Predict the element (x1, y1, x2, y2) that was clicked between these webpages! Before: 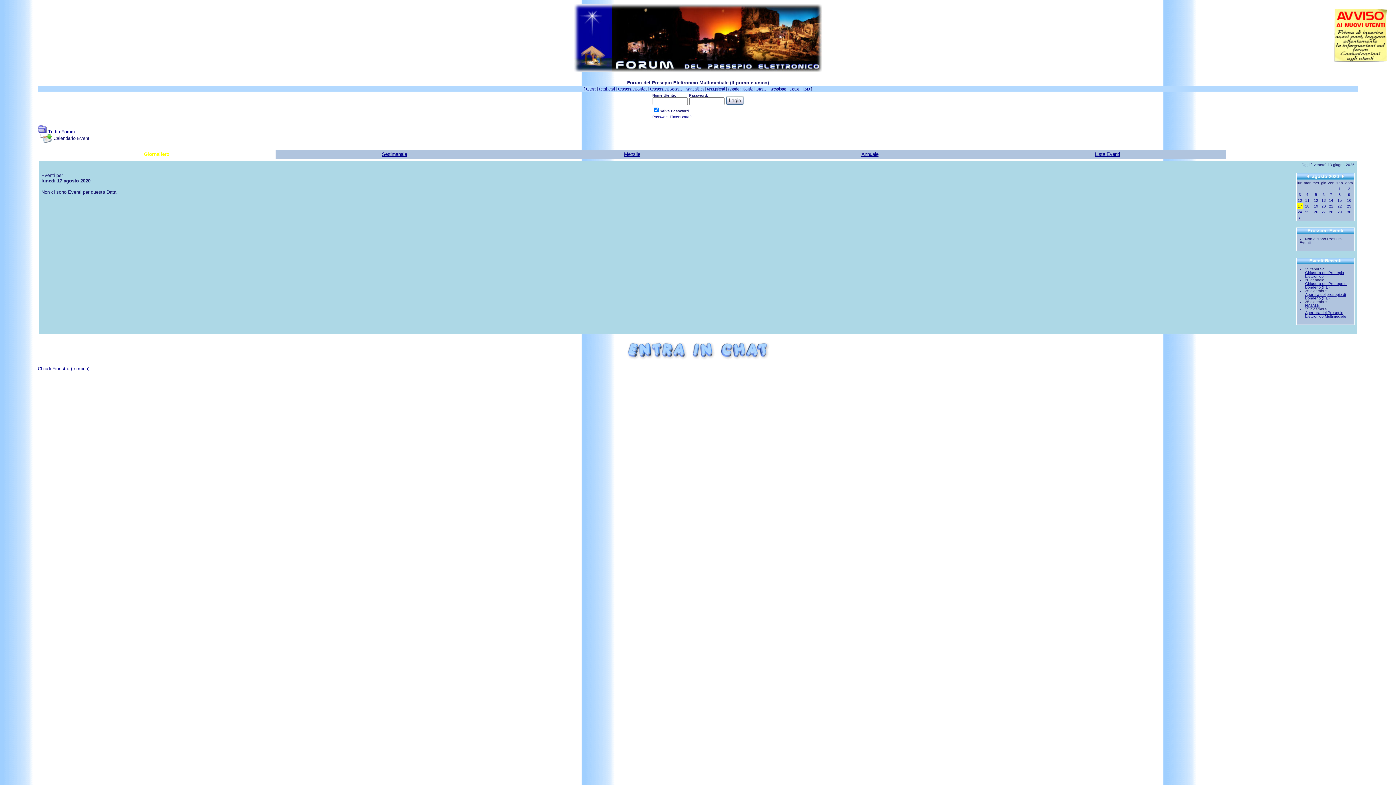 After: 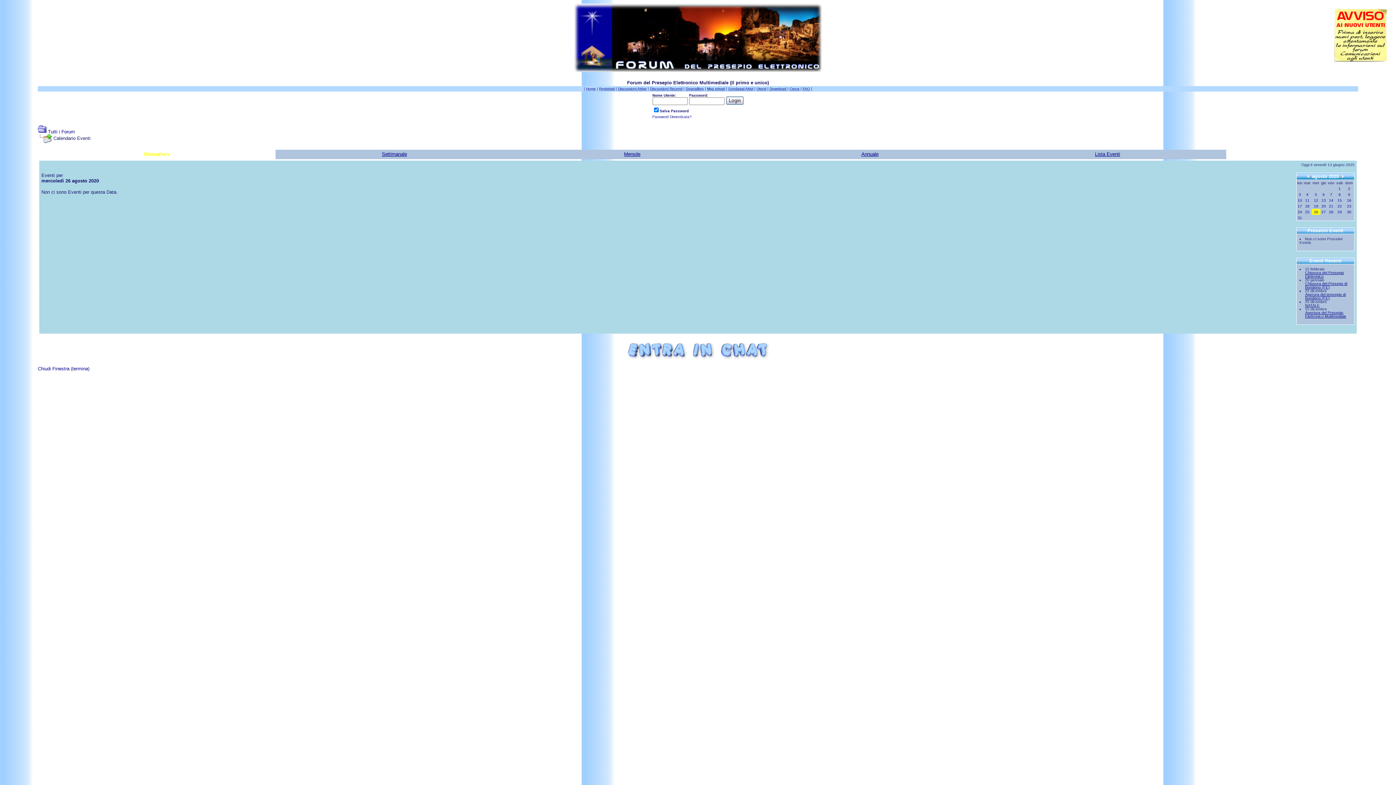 Action: bbox: (1314, 209, 1318, 214) label: 26